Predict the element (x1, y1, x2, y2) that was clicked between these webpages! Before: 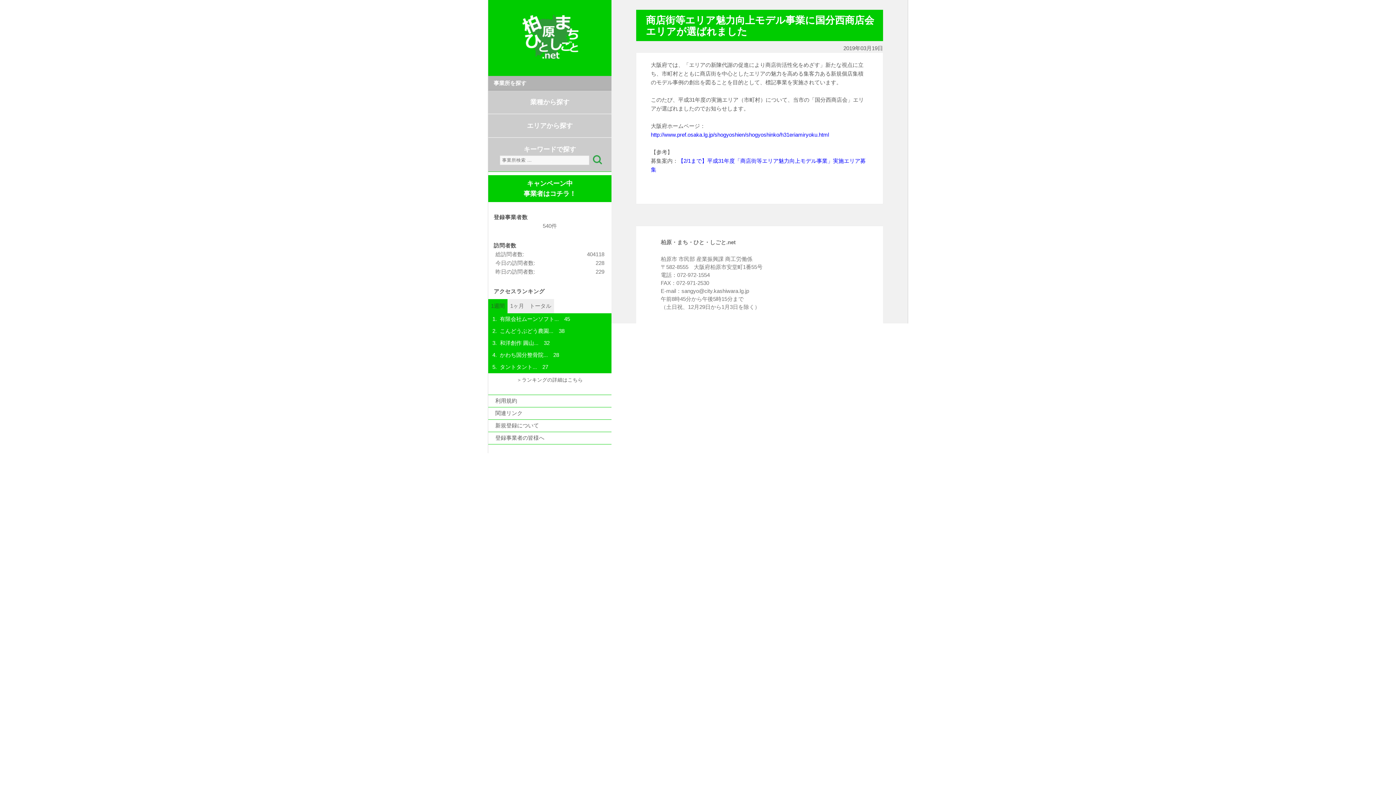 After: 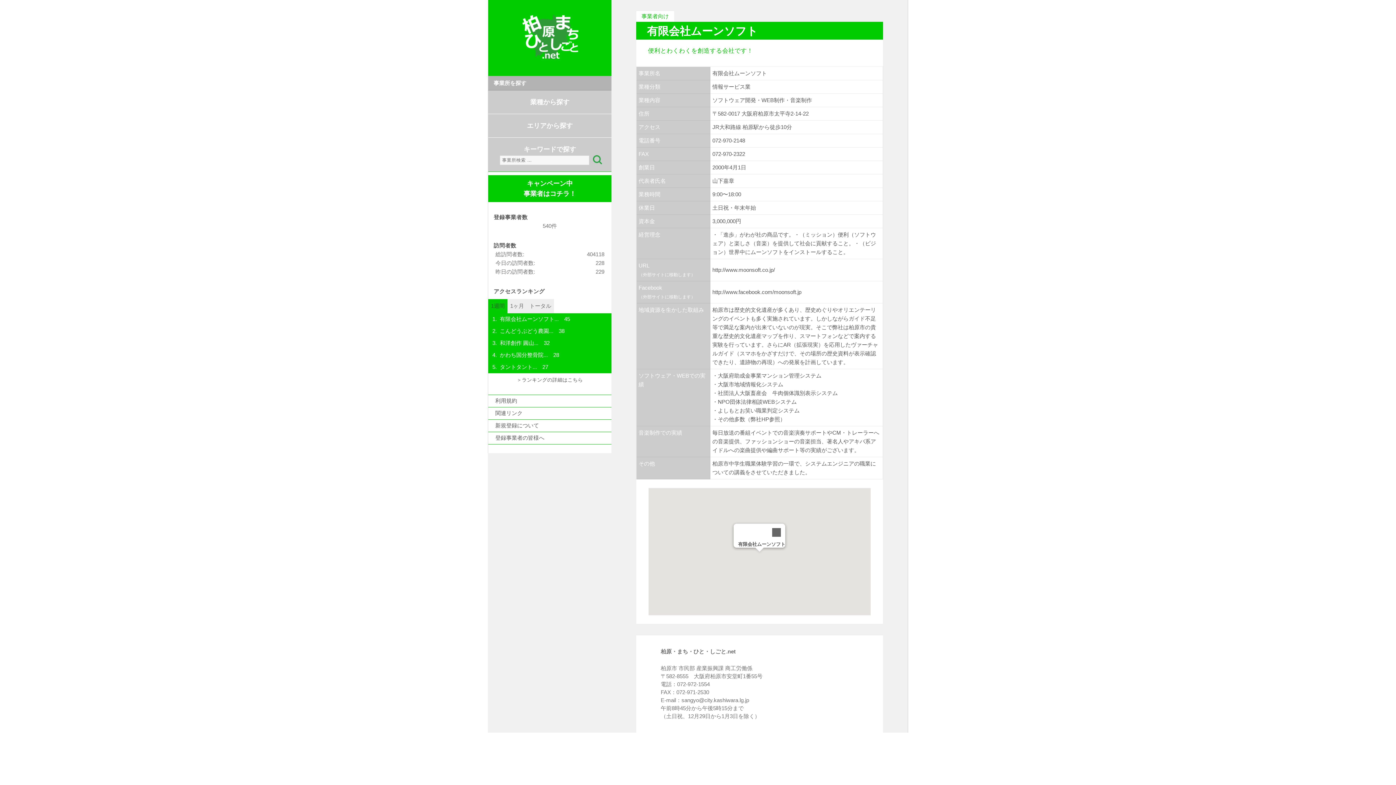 Action: bbox: (499, 316, 558, 322) label: 有限会社ムーンソフト...